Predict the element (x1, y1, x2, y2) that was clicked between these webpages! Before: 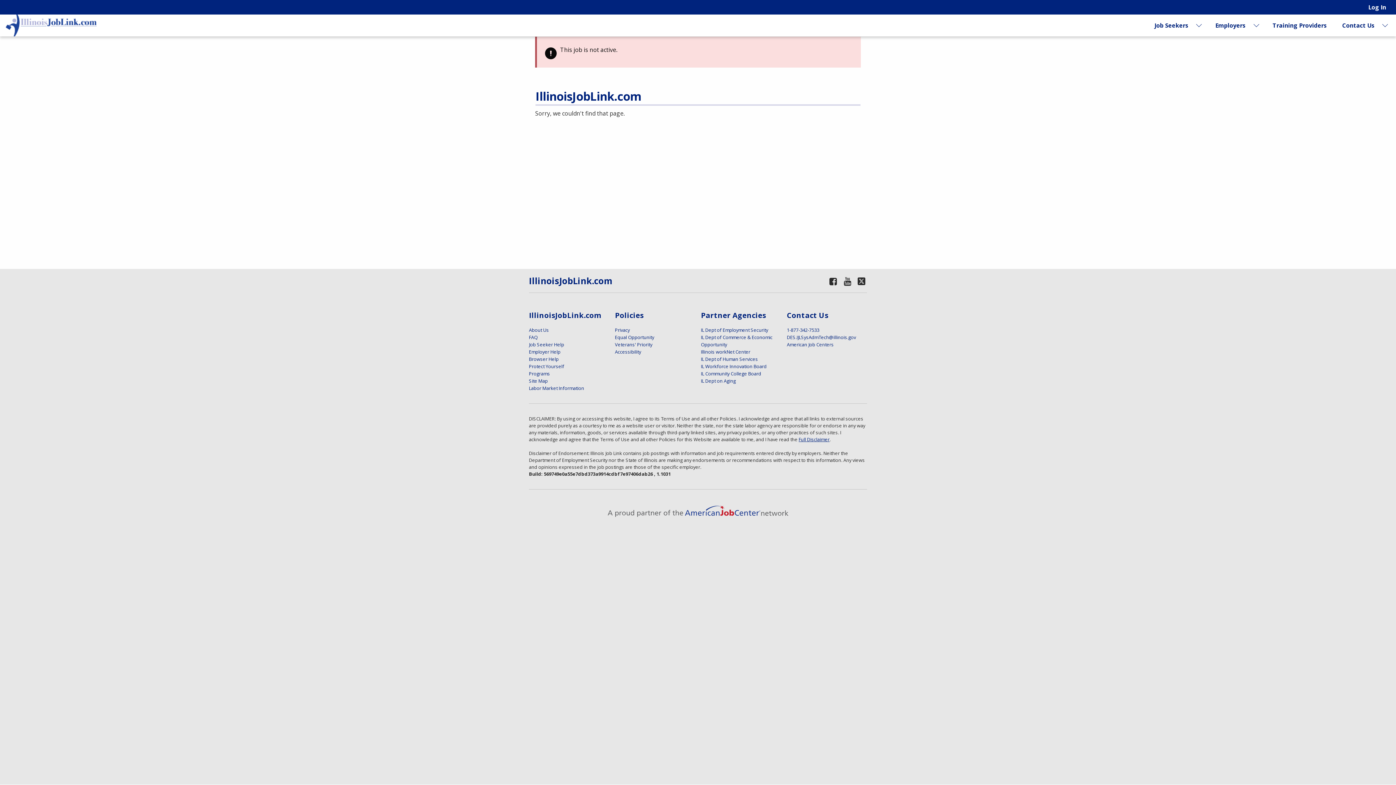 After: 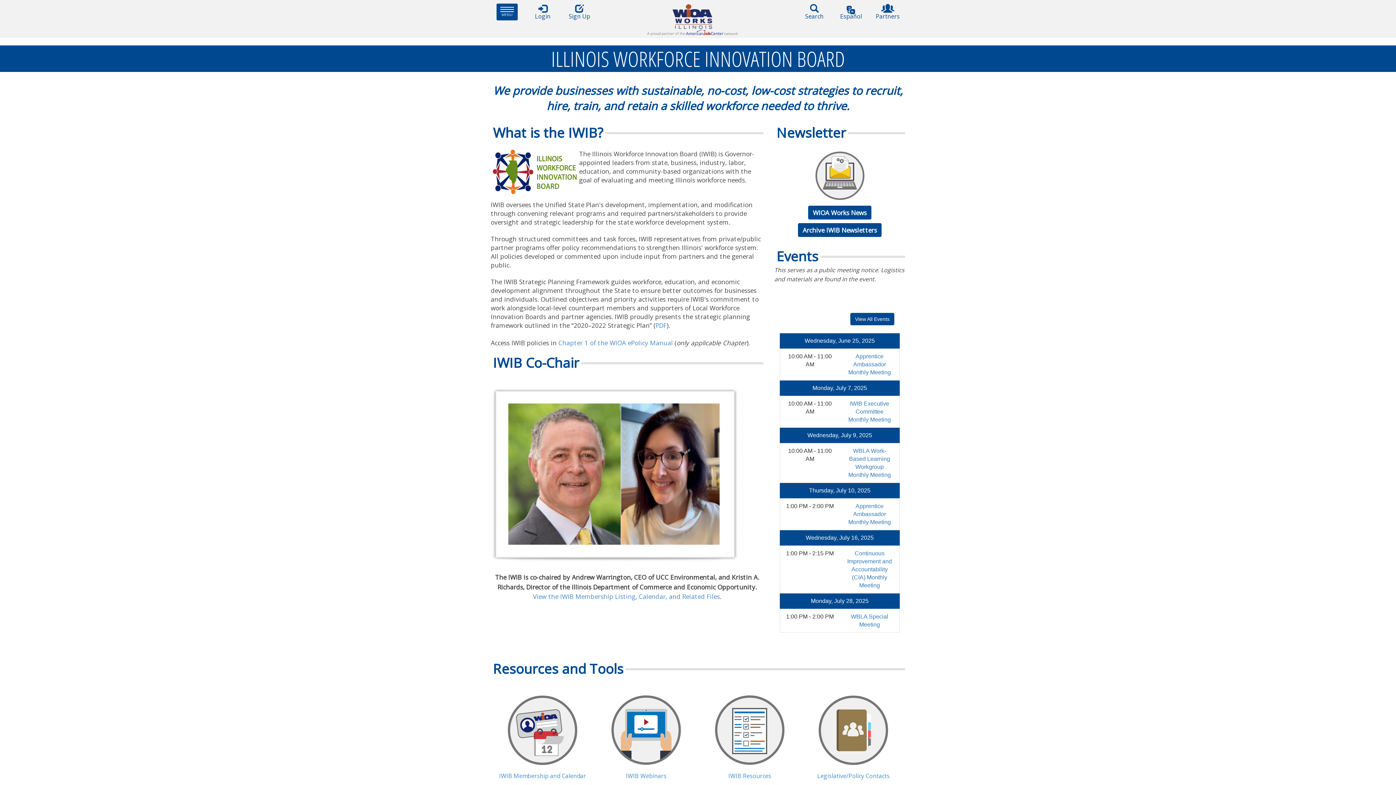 Action: label: IL Workforce Innovation Board bbox: (701, 363, 766, 369)